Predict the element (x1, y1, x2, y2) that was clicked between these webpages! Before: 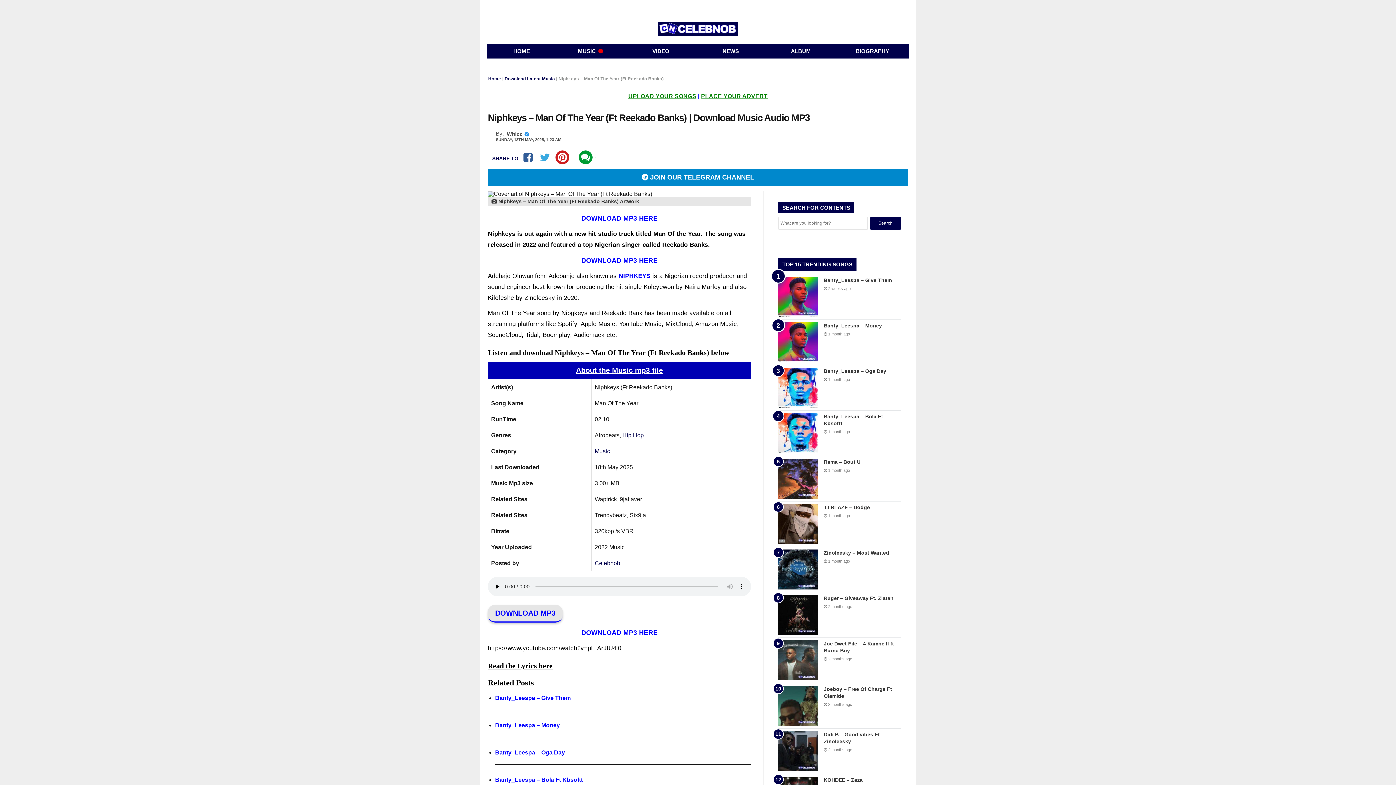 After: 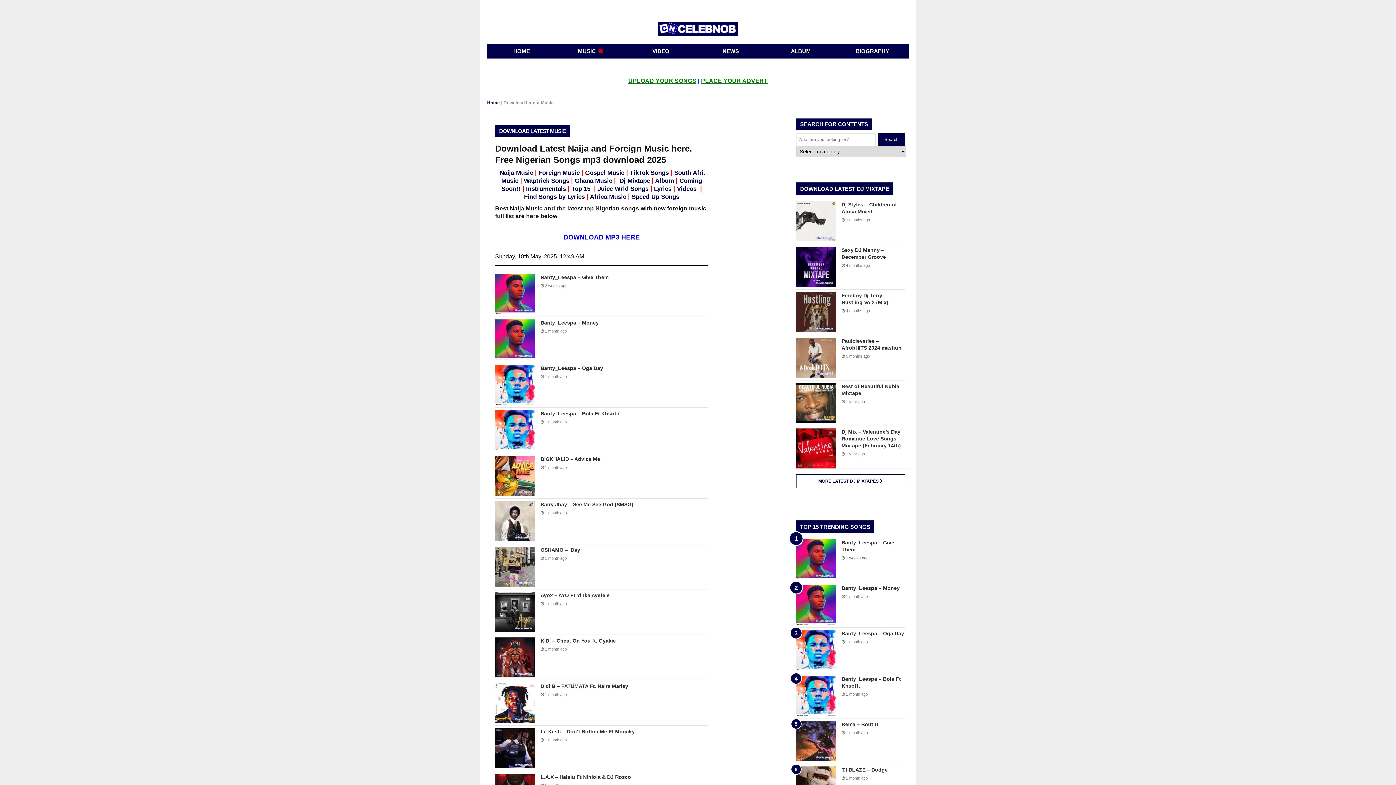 Action: label: Download Latest Music bbox: (504, 76, 555, 81)